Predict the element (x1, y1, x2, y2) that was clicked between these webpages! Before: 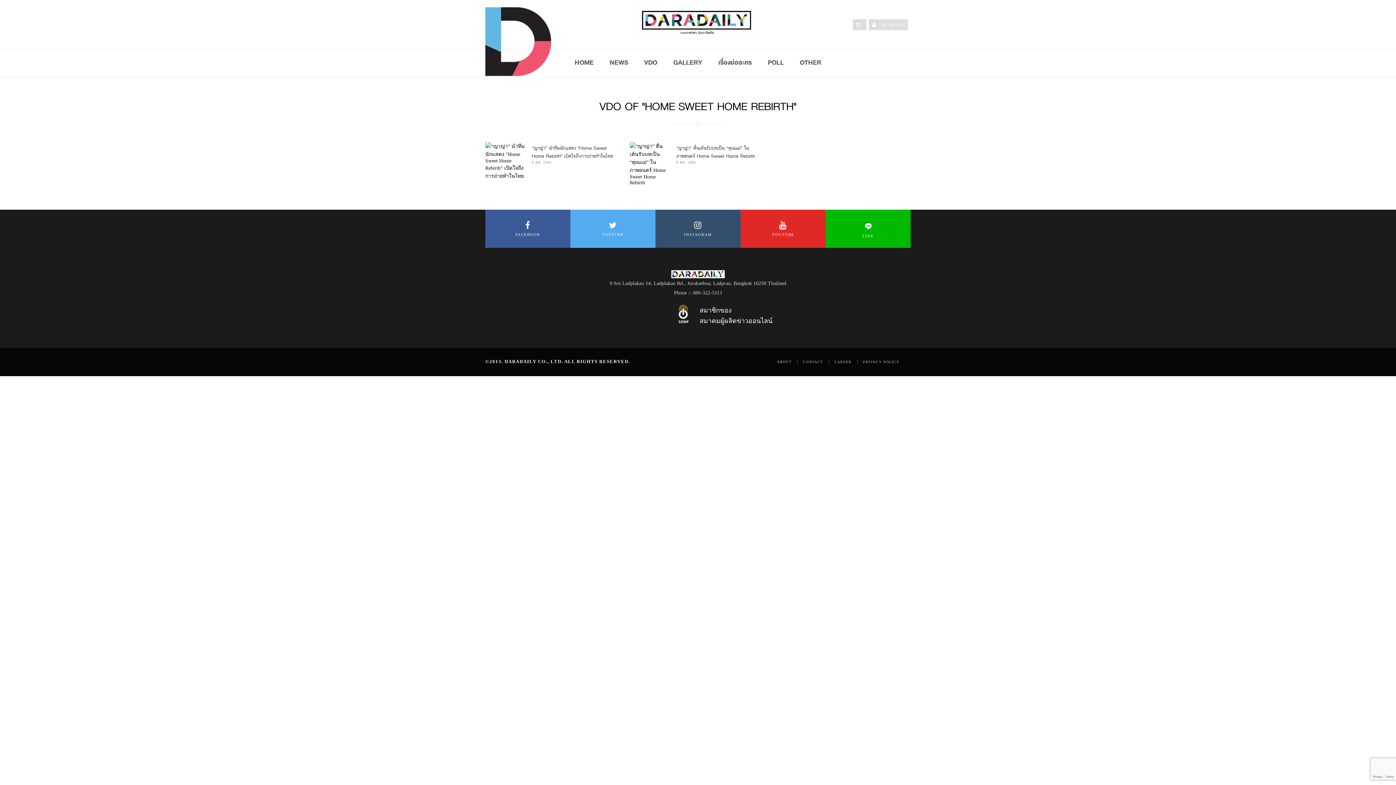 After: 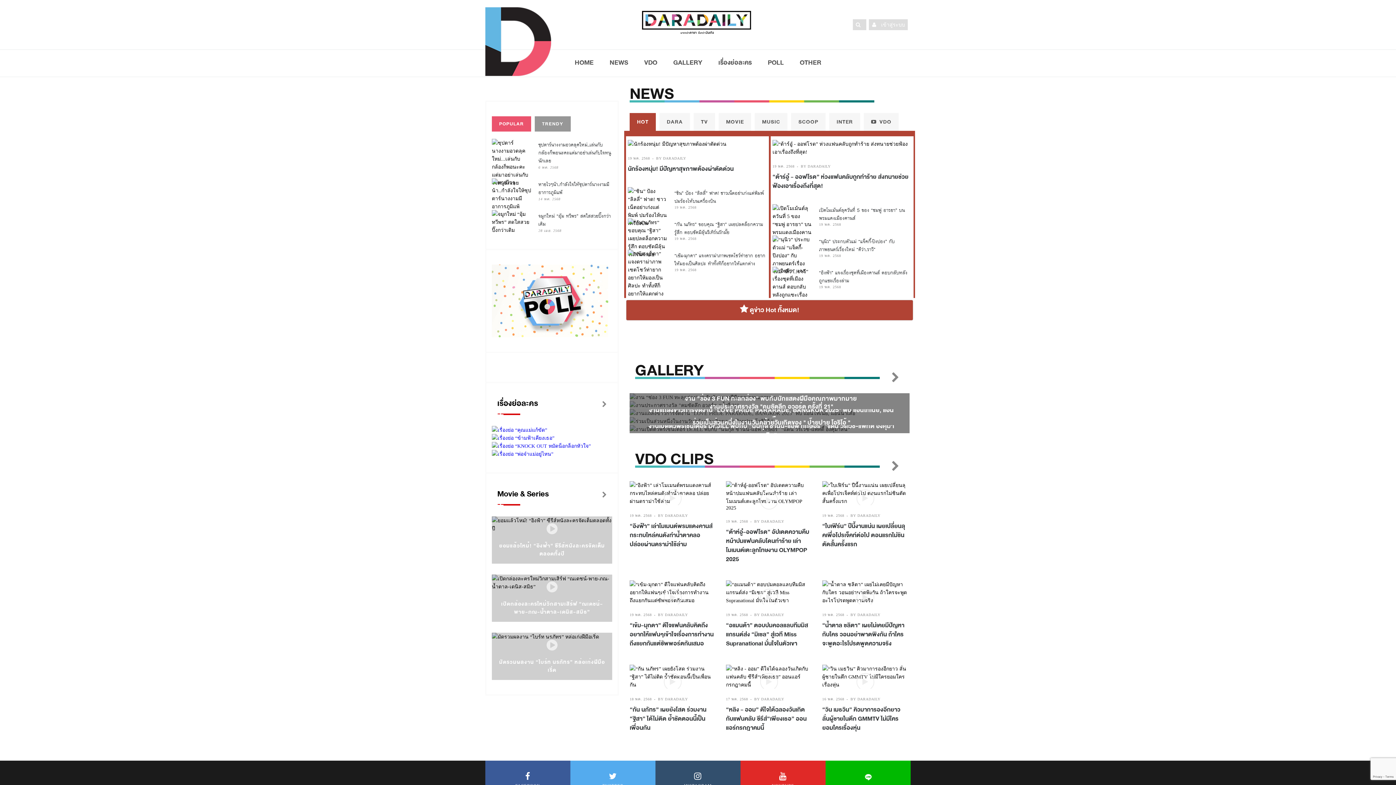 Action: bbox: (567, 49, 601, 75) label: HOME